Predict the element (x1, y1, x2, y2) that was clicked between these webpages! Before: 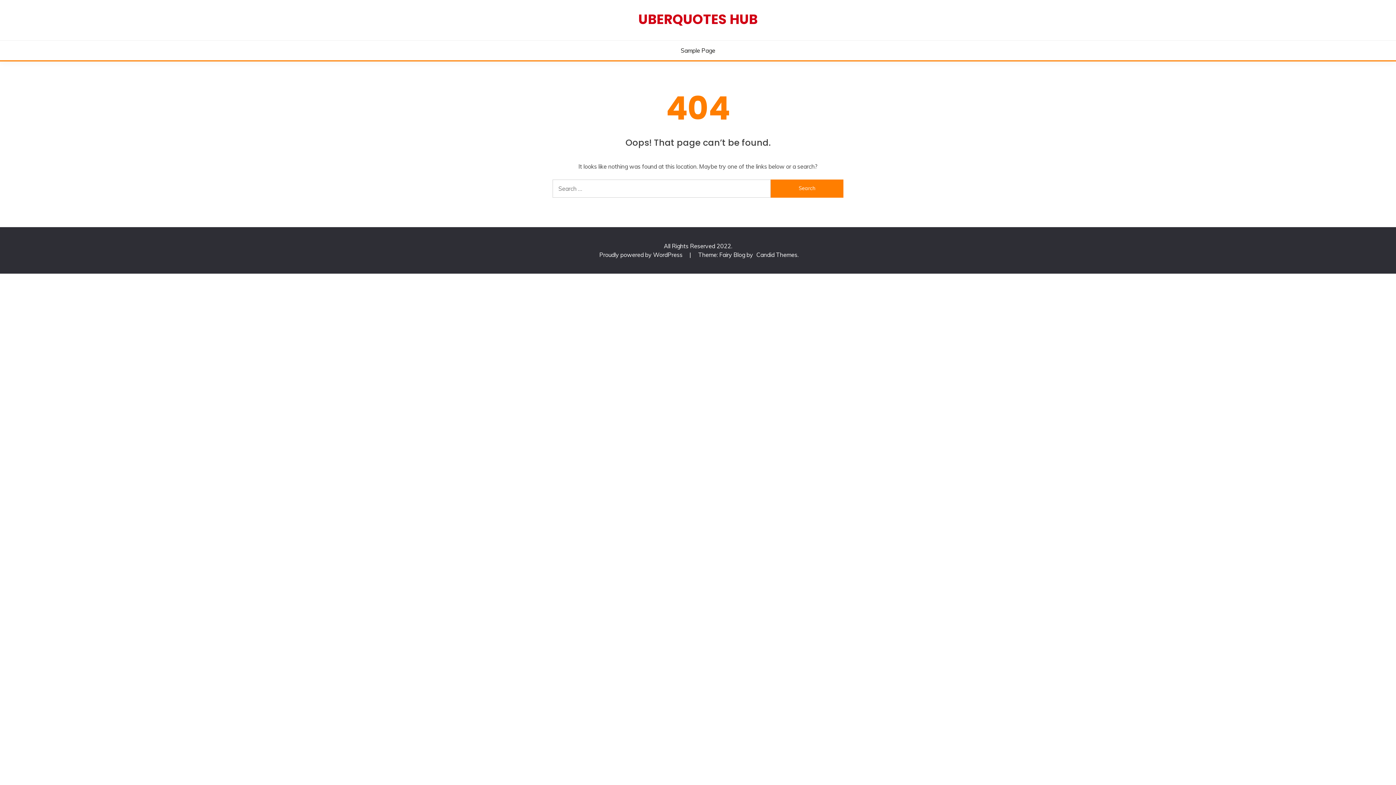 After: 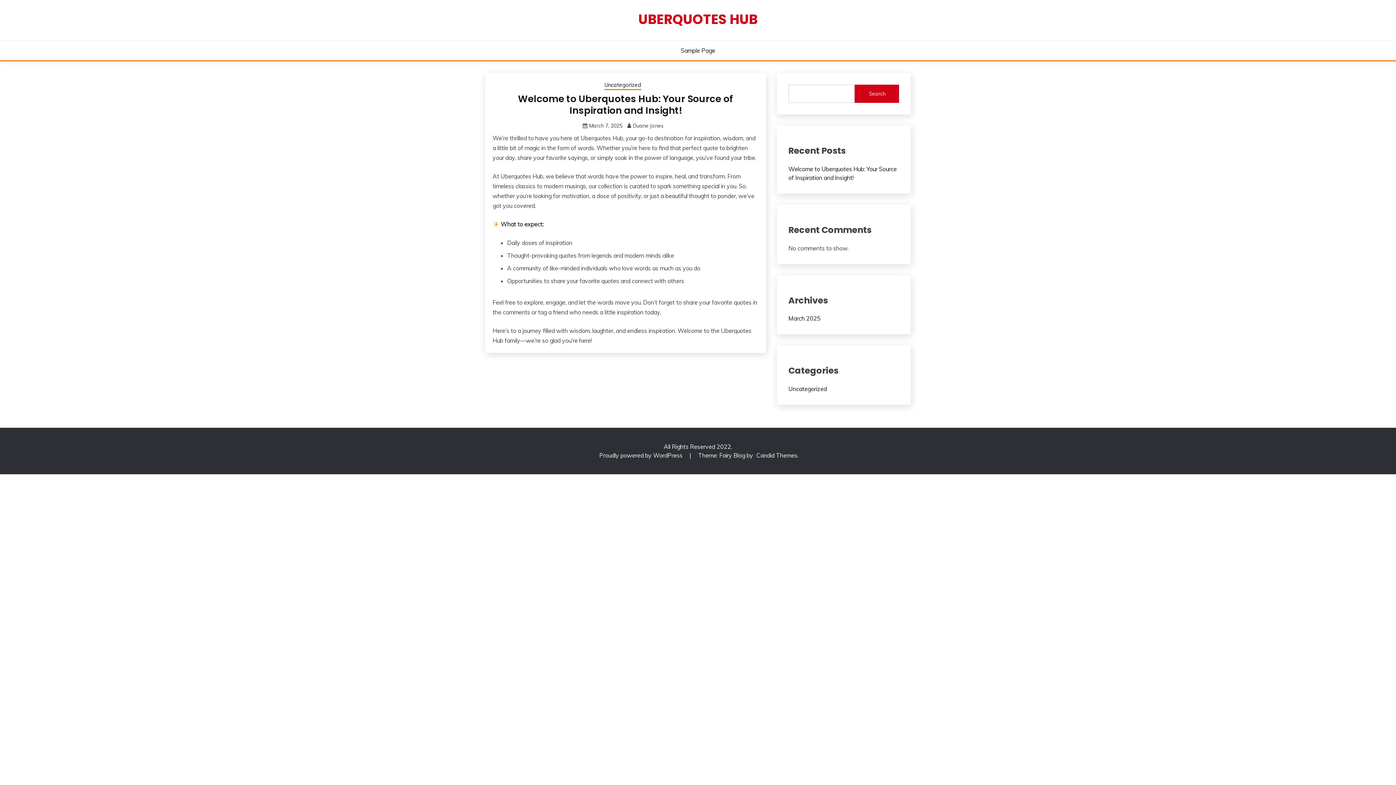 Action: bbox: (638, 9, 757, 28) label: UBERQUOTES HUB